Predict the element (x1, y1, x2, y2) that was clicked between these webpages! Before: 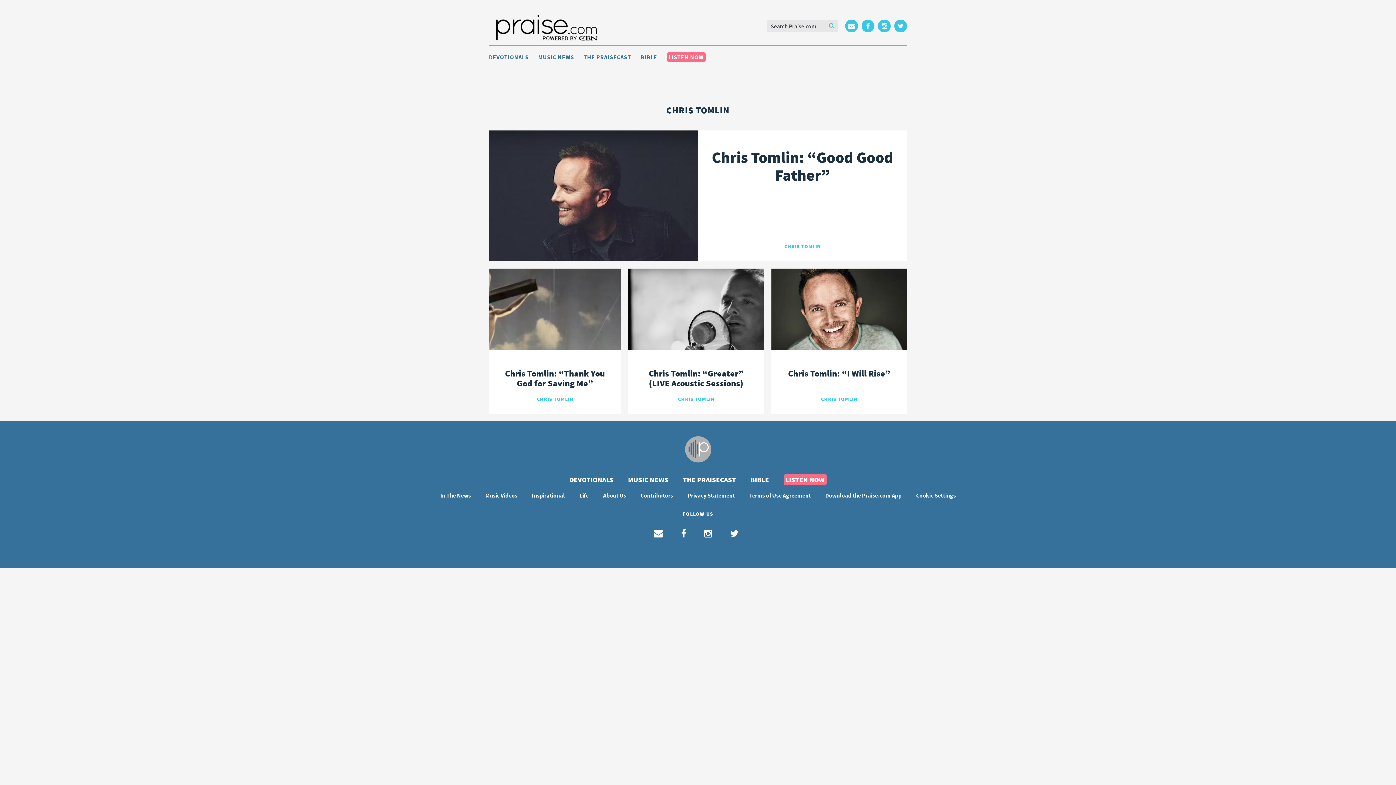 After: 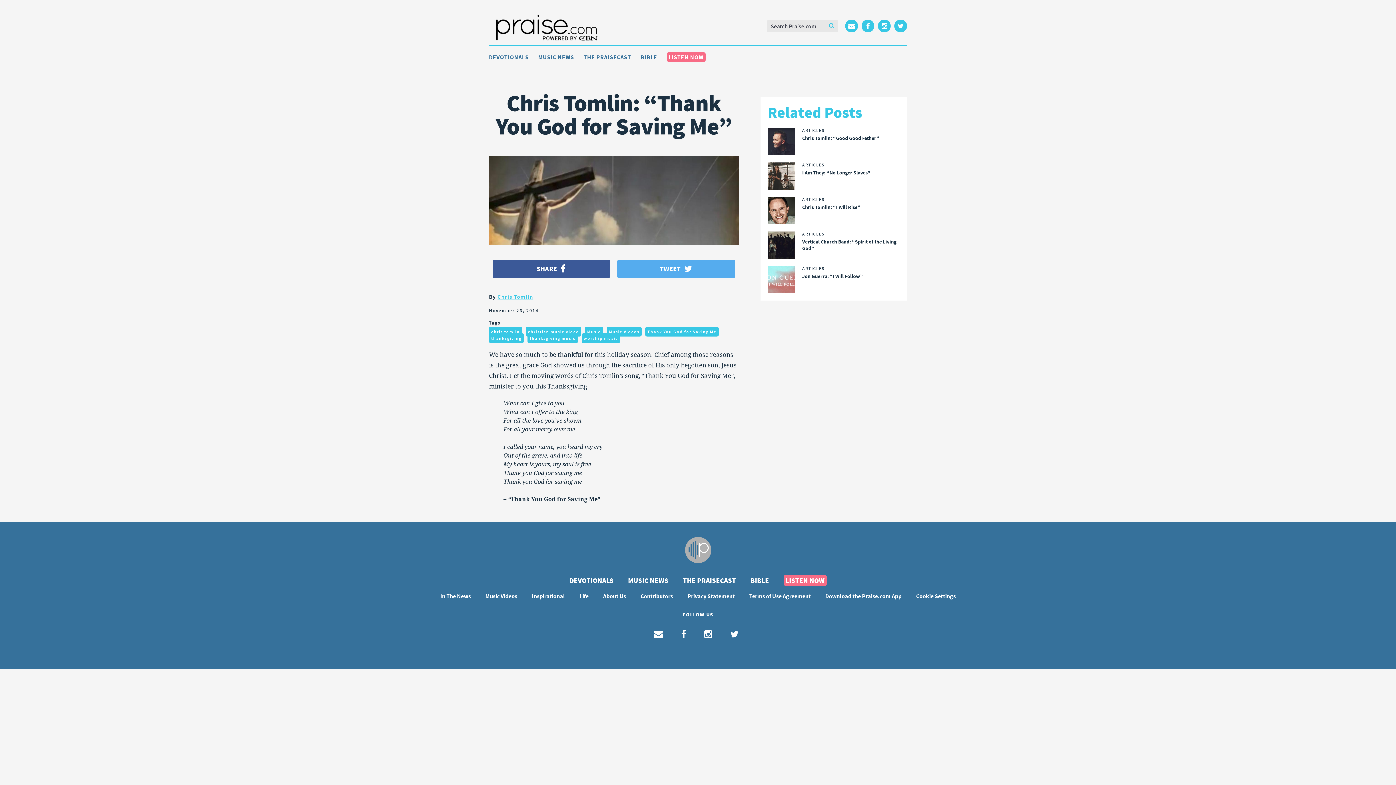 Action: bbox: (489, 268, 621, 414) label: Chris Tomlin: “Thank You God for Saving Me”
CHRIS TOMLIN